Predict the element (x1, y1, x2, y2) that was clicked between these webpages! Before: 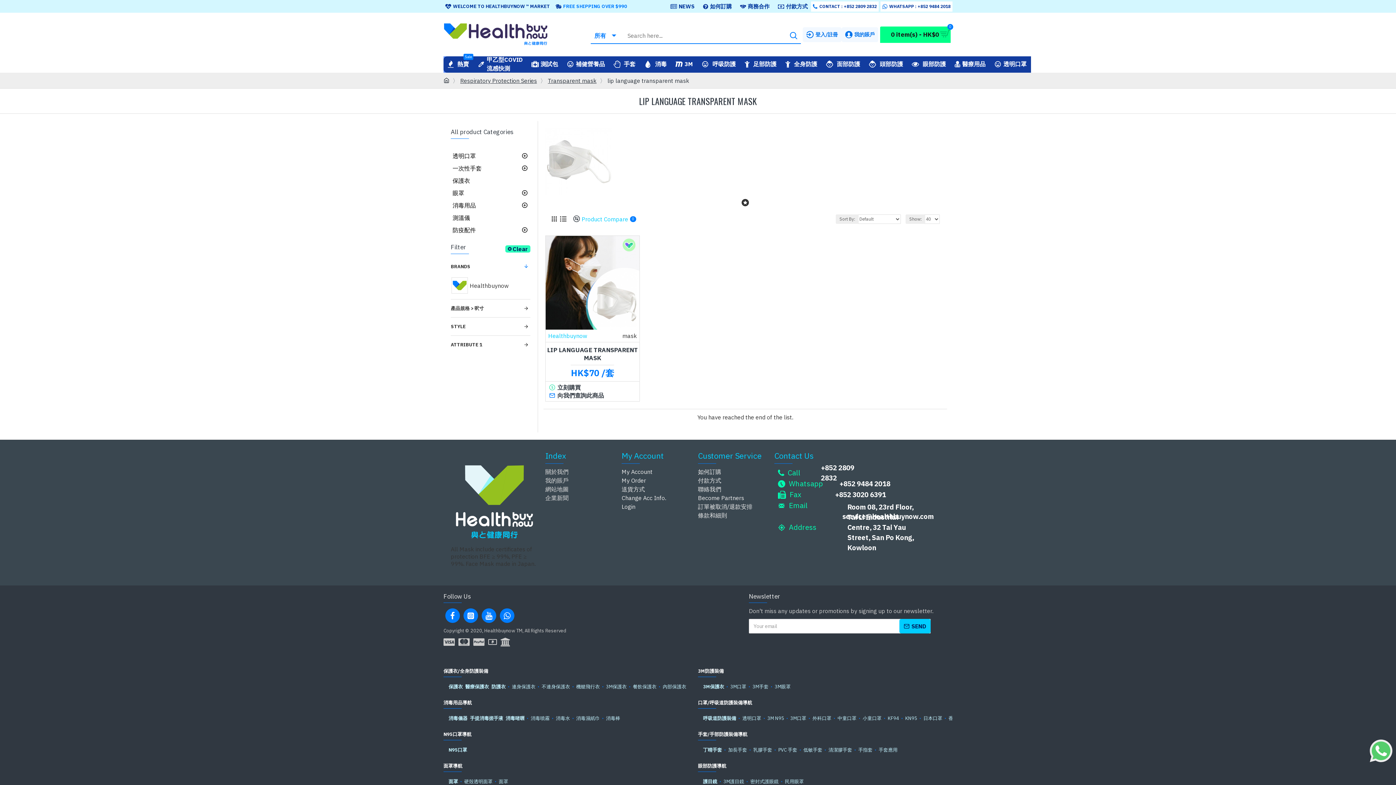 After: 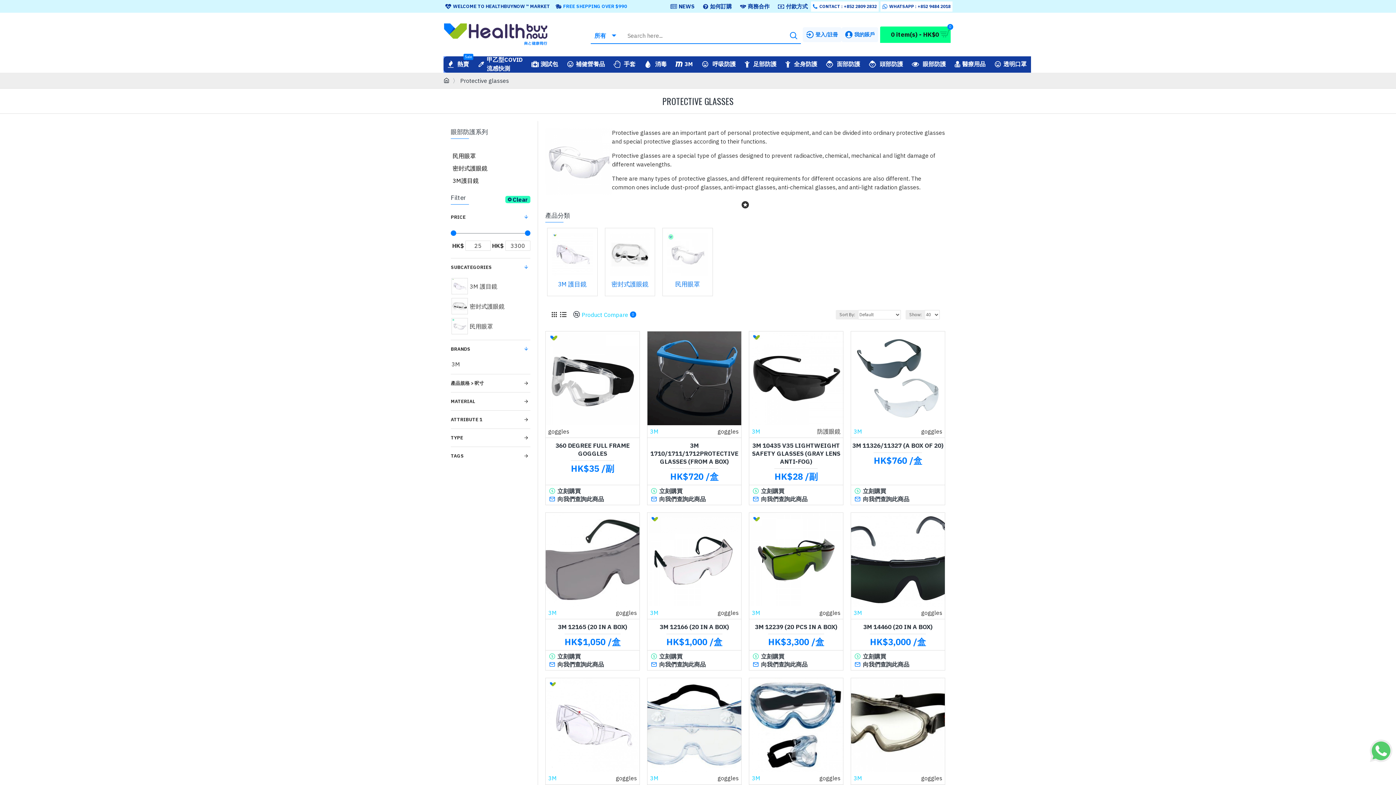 Action: bbox: (700, 778, 717, 785) label: 護目鏡